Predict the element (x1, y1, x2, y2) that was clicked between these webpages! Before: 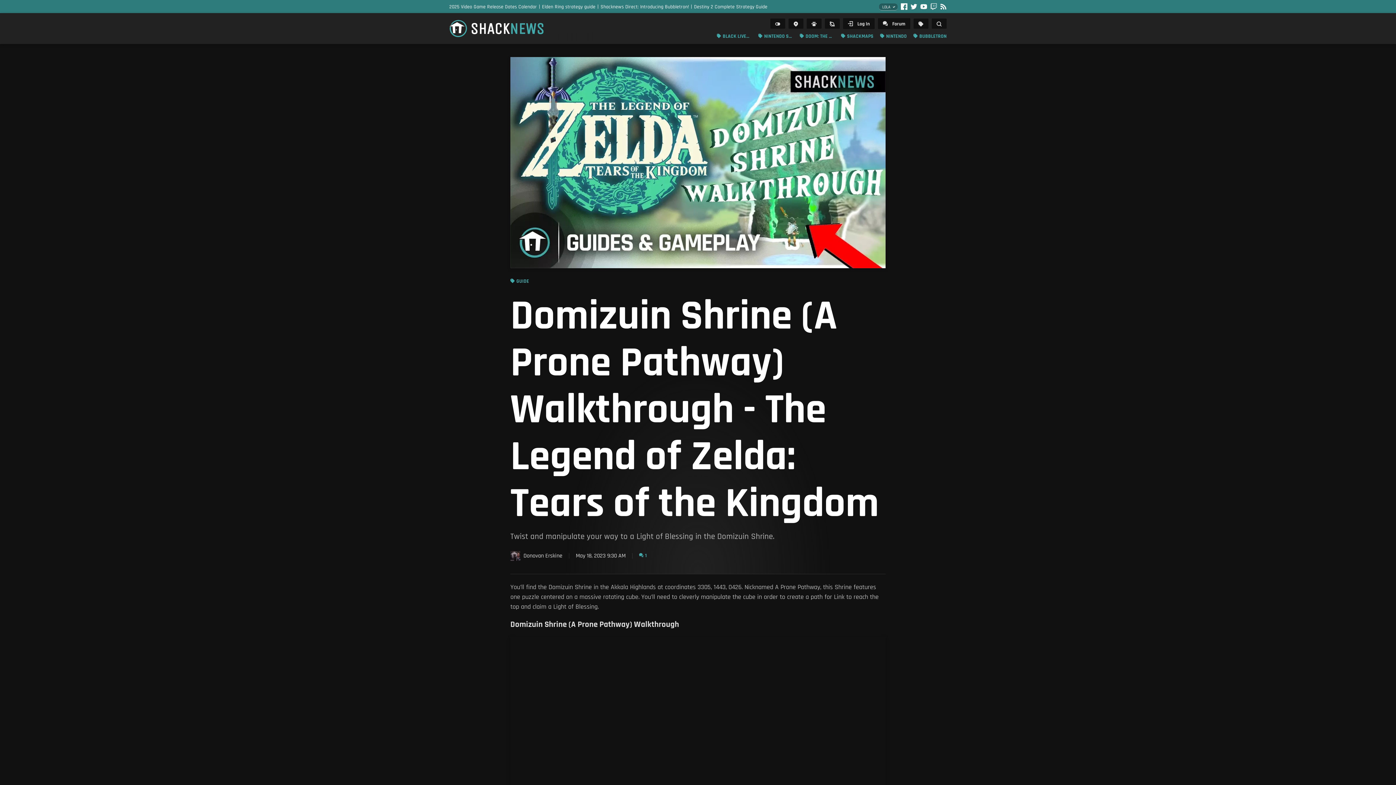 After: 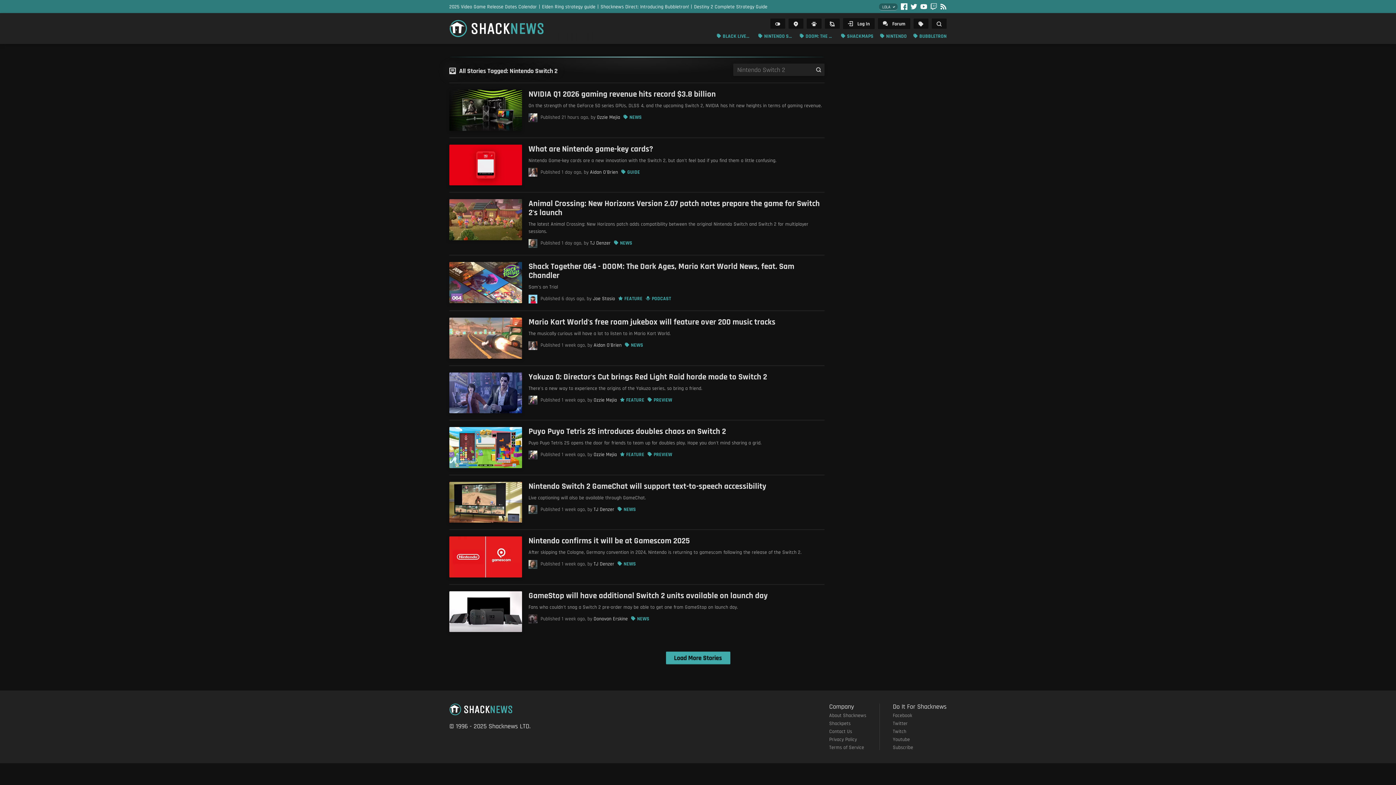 Action: label: NINTENDO SWITCH 2 bbox: (758, 32, 793, 40)